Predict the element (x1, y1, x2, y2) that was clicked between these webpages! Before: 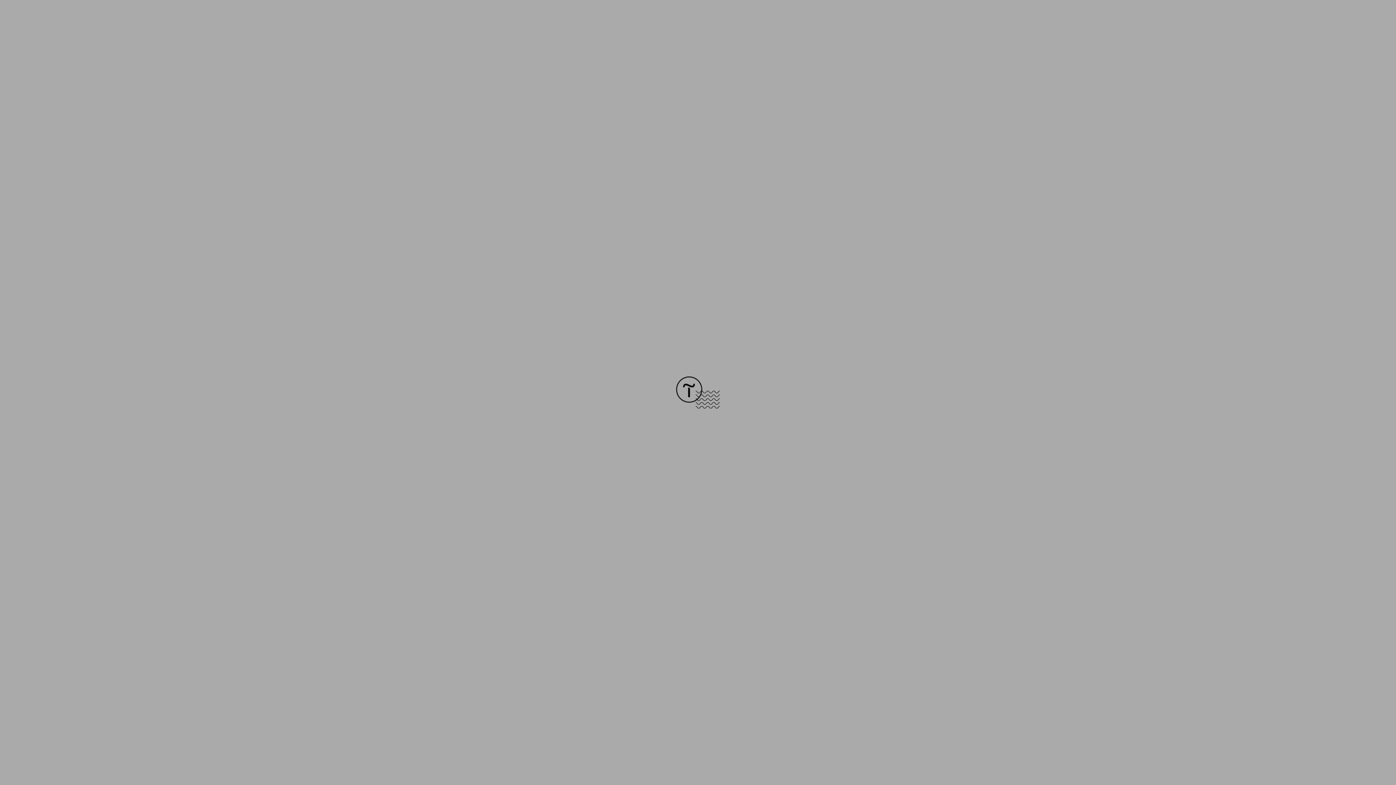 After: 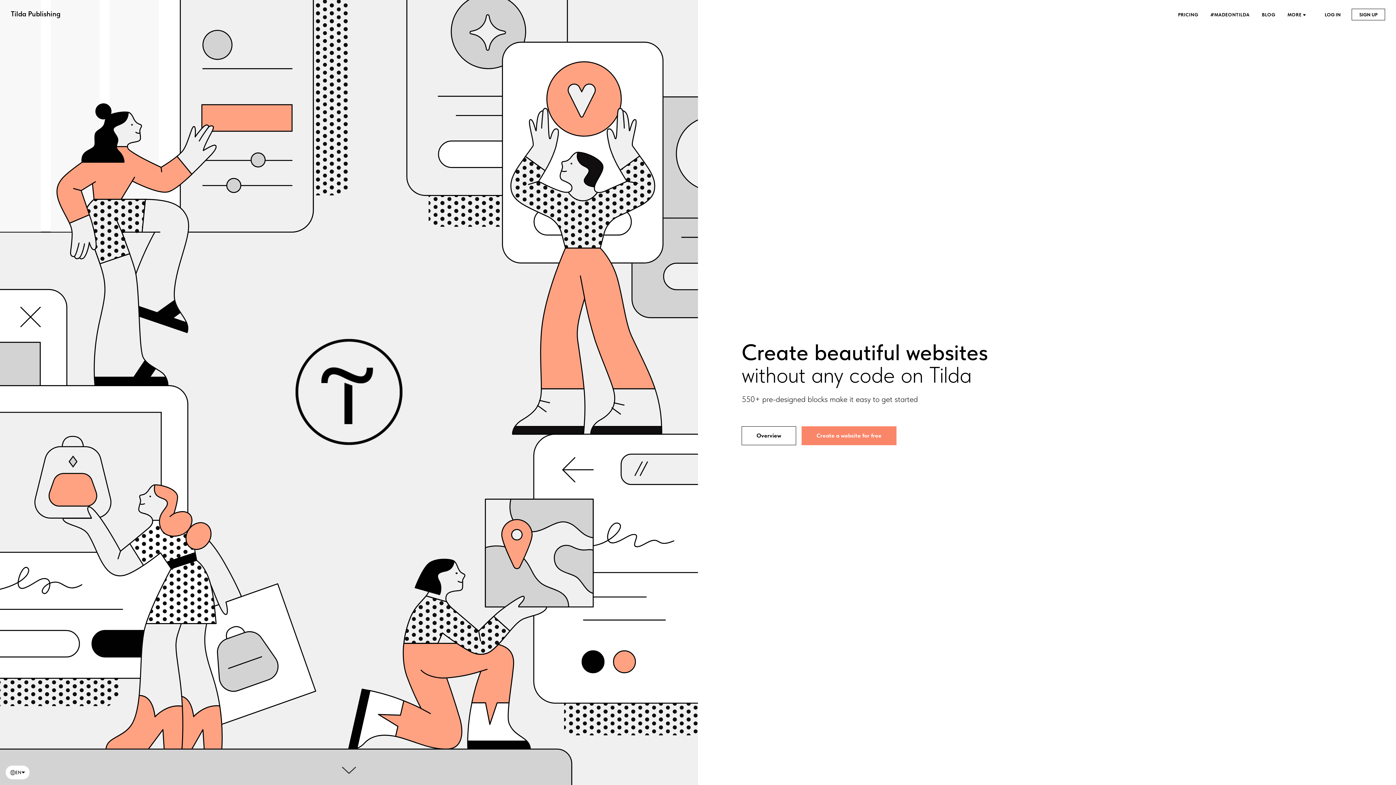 Action: bbox: (676, 403, 720, 409)